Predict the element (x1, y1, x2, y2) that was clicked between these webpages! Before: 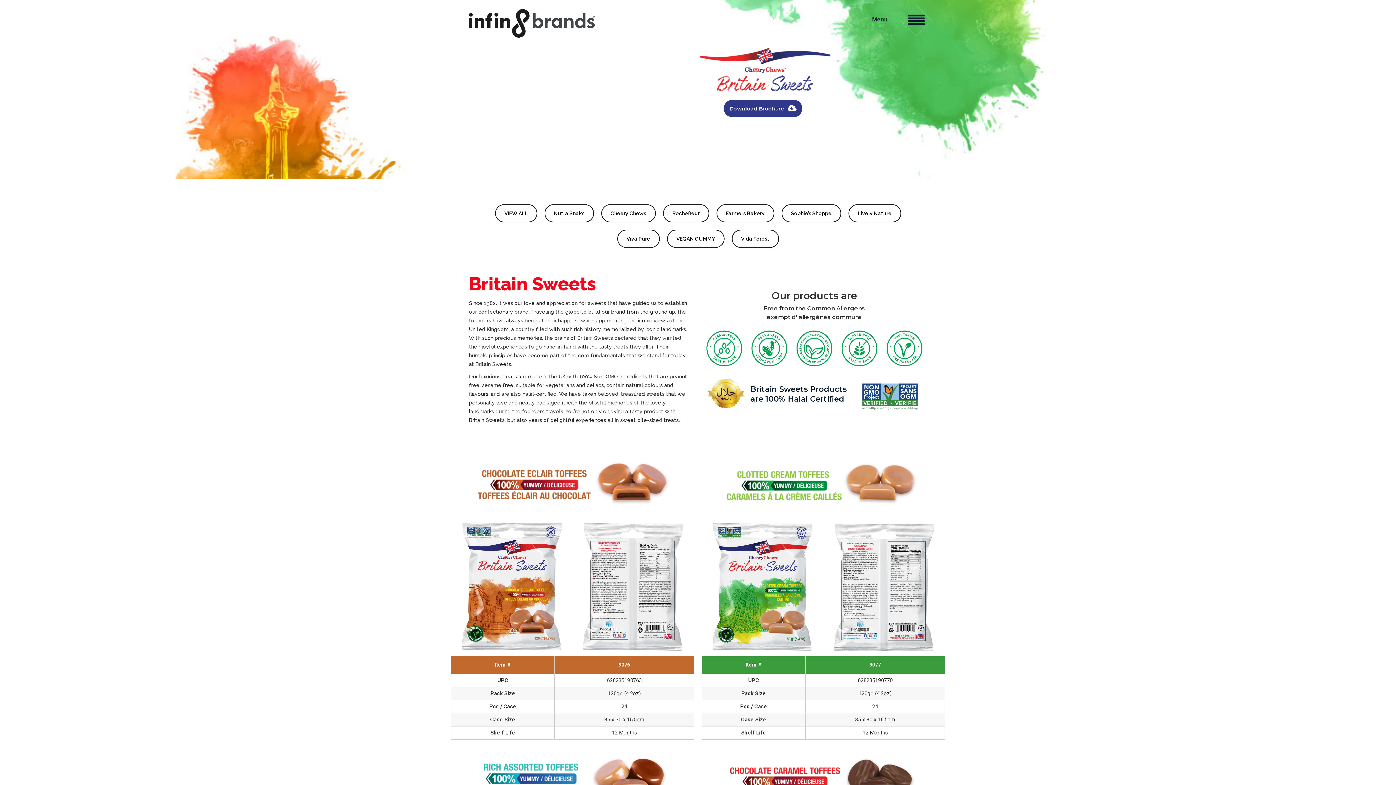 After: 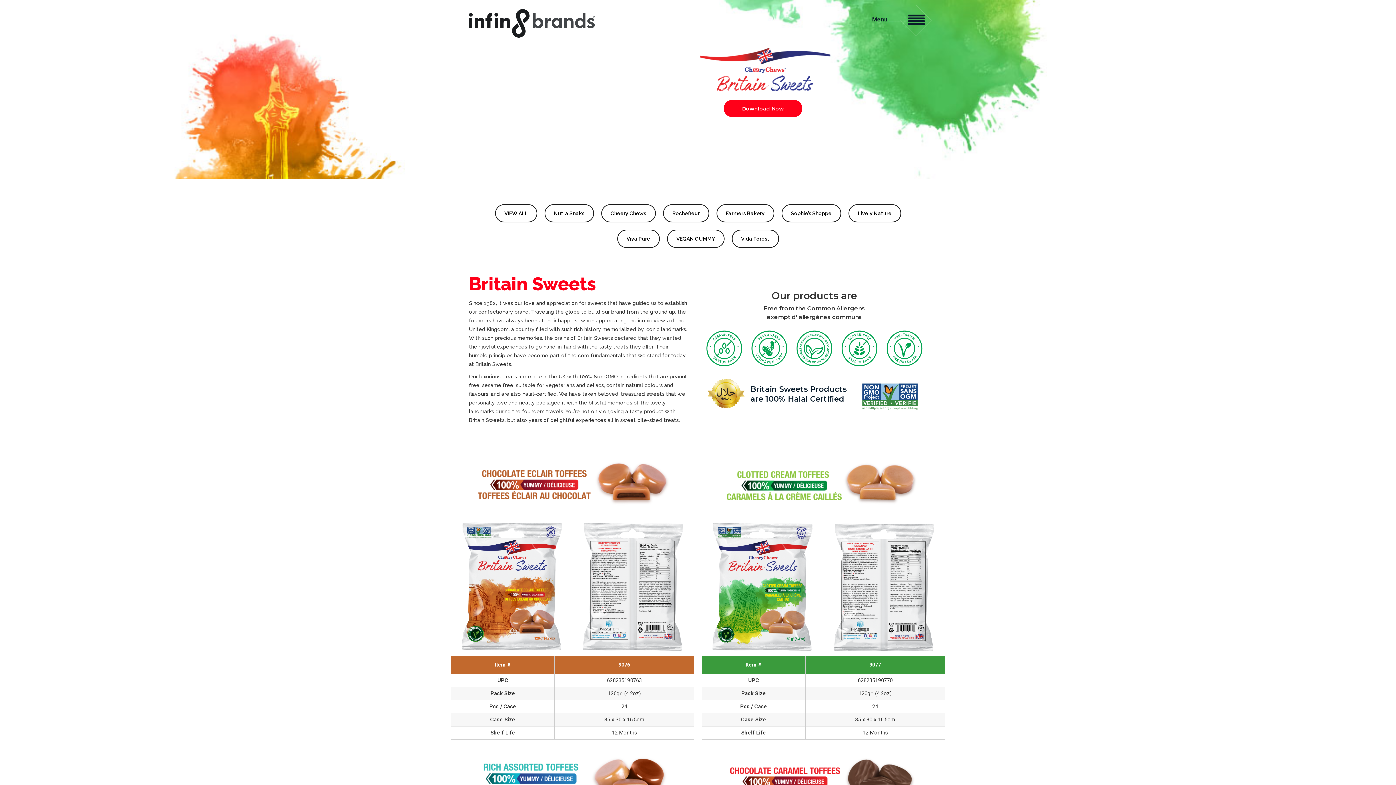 Action: bbox: (723, 100, 802, 117) label: Download Brochure